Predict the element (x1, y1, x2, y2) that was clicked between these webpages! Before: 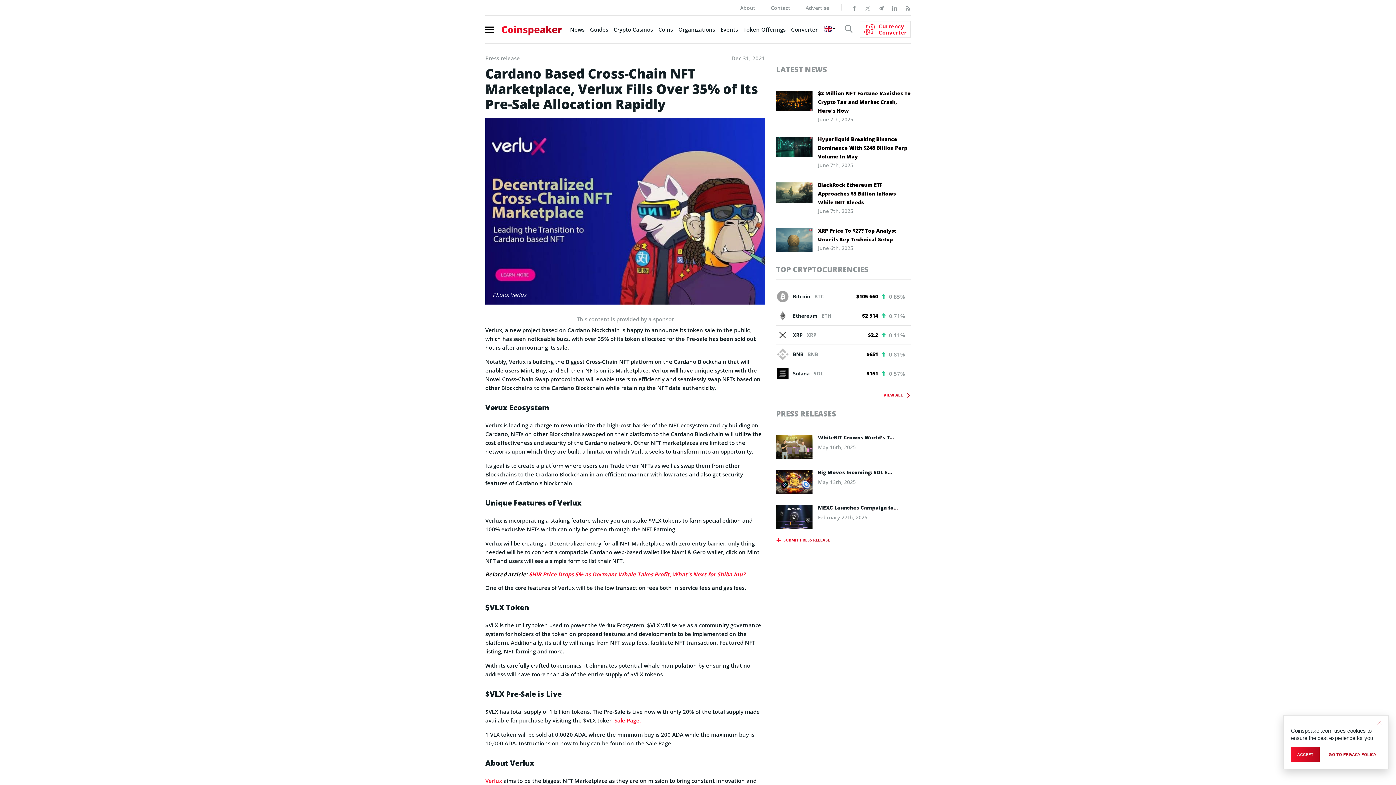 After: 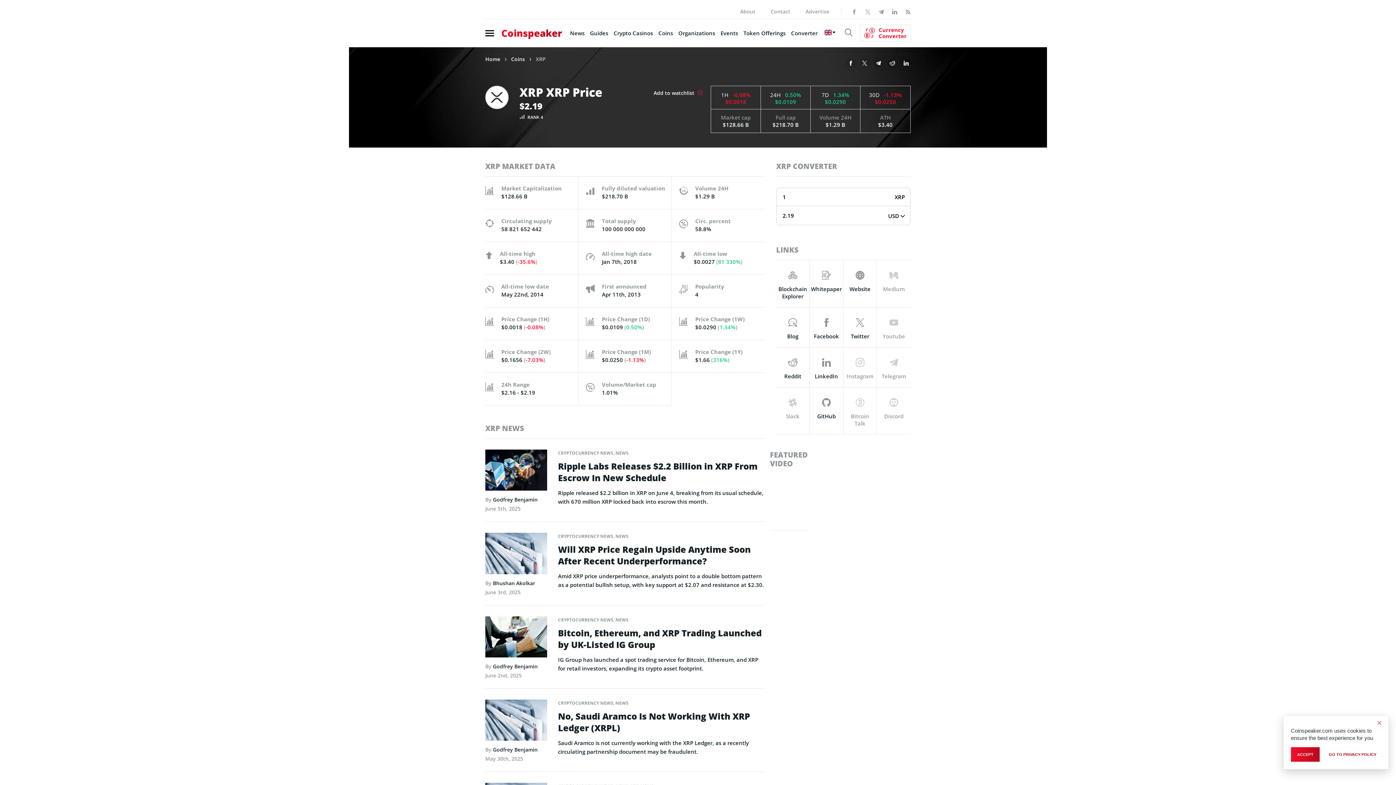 Action: bbox: (777, 329, 854, 341) label: XRP XRP